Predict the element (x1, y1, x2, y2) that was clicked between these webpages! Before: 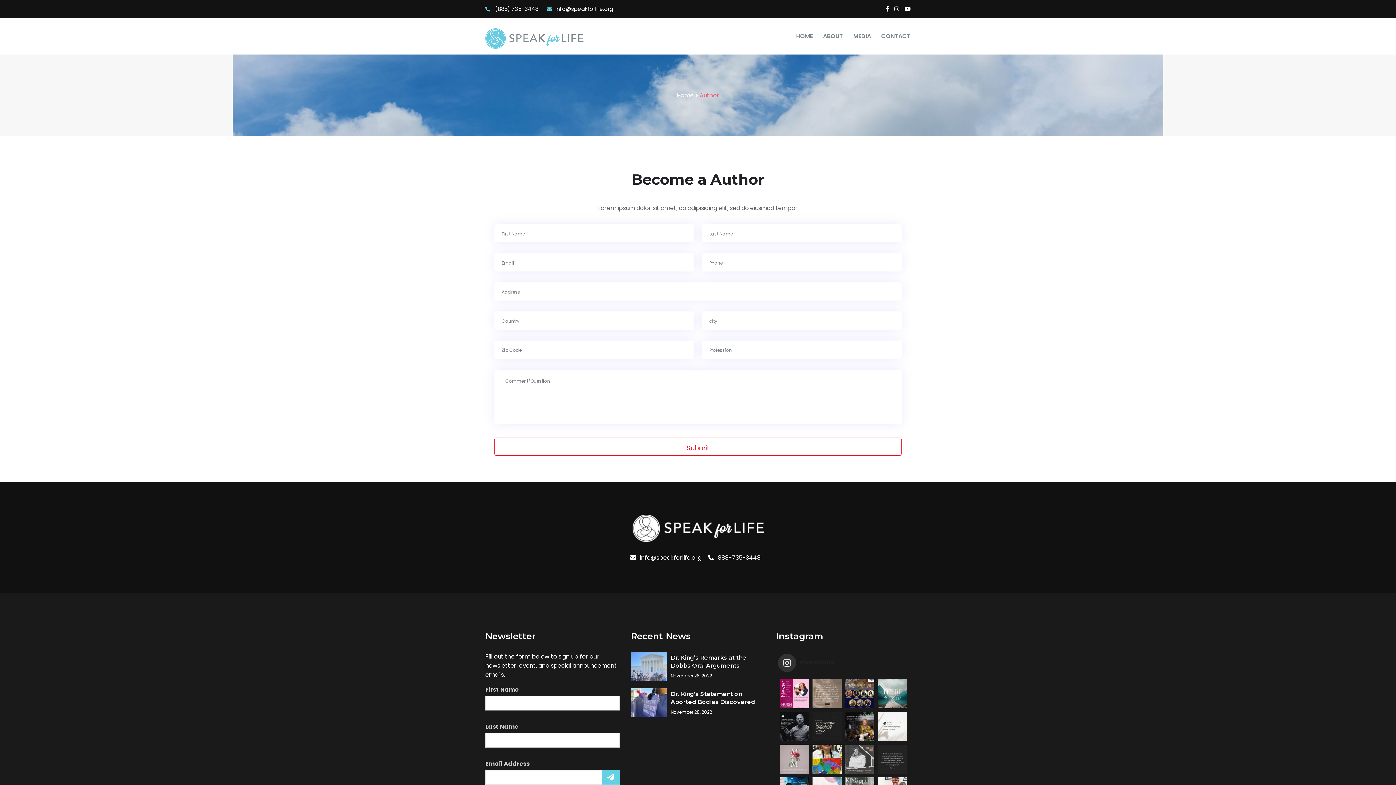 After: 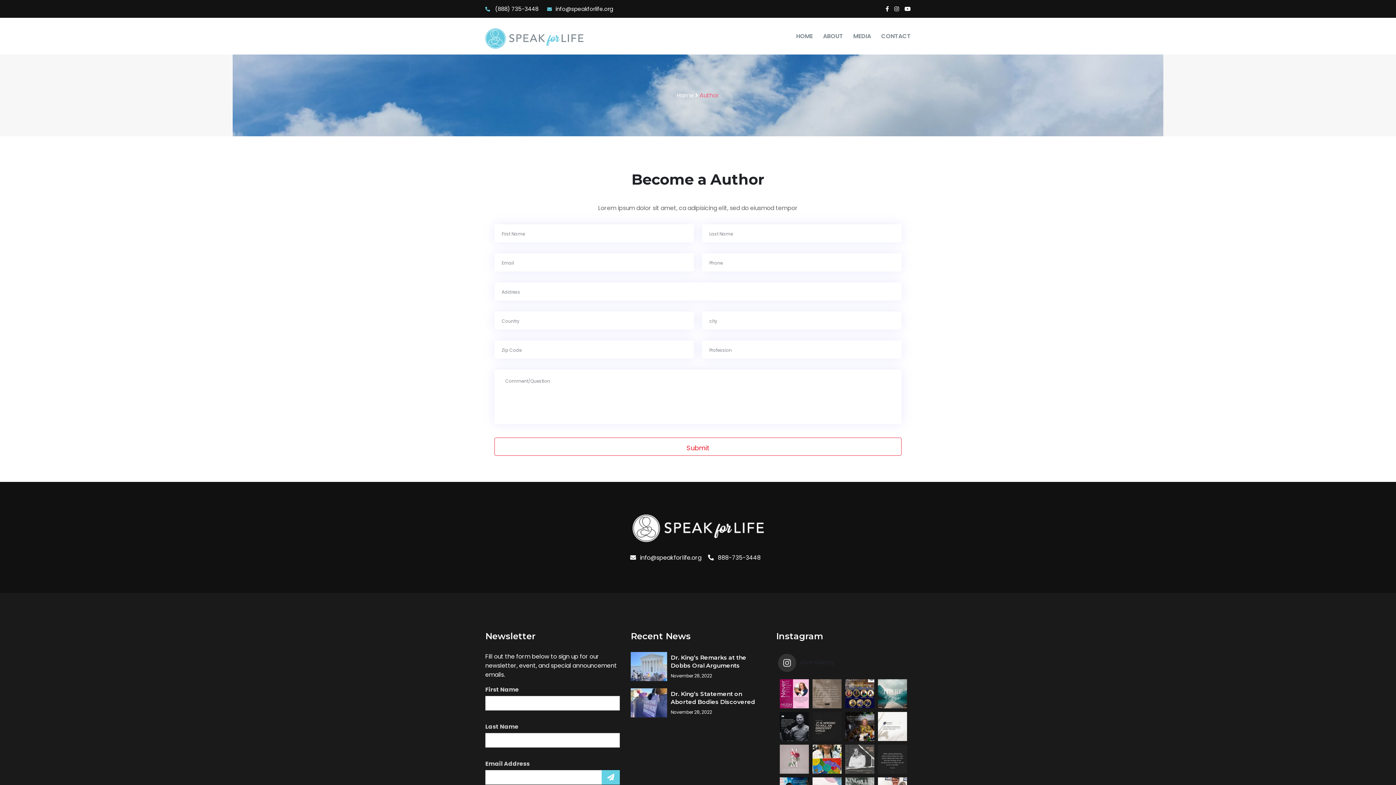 Action: bbox: (812, 679, 841, 708) label: LIFE and HOPE are winning for babies and their mot